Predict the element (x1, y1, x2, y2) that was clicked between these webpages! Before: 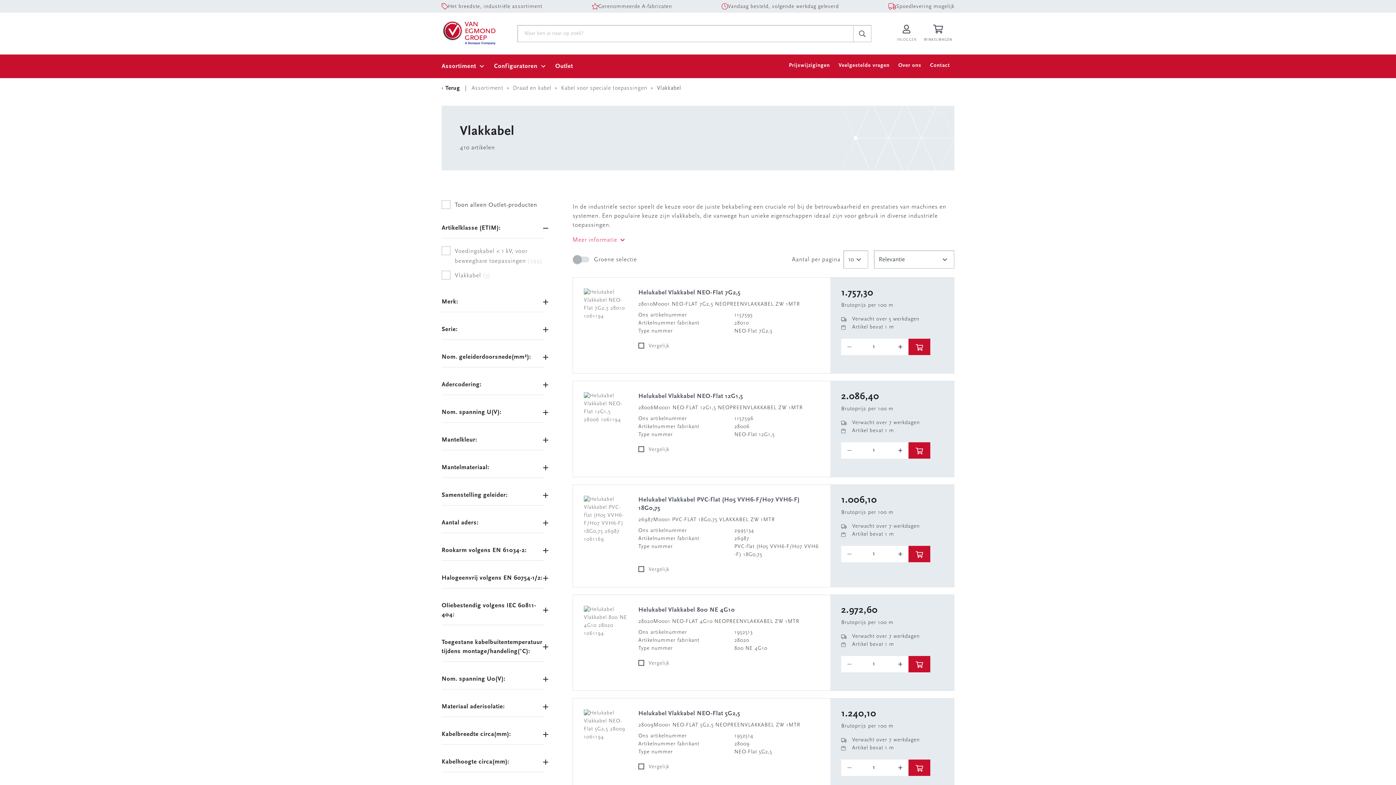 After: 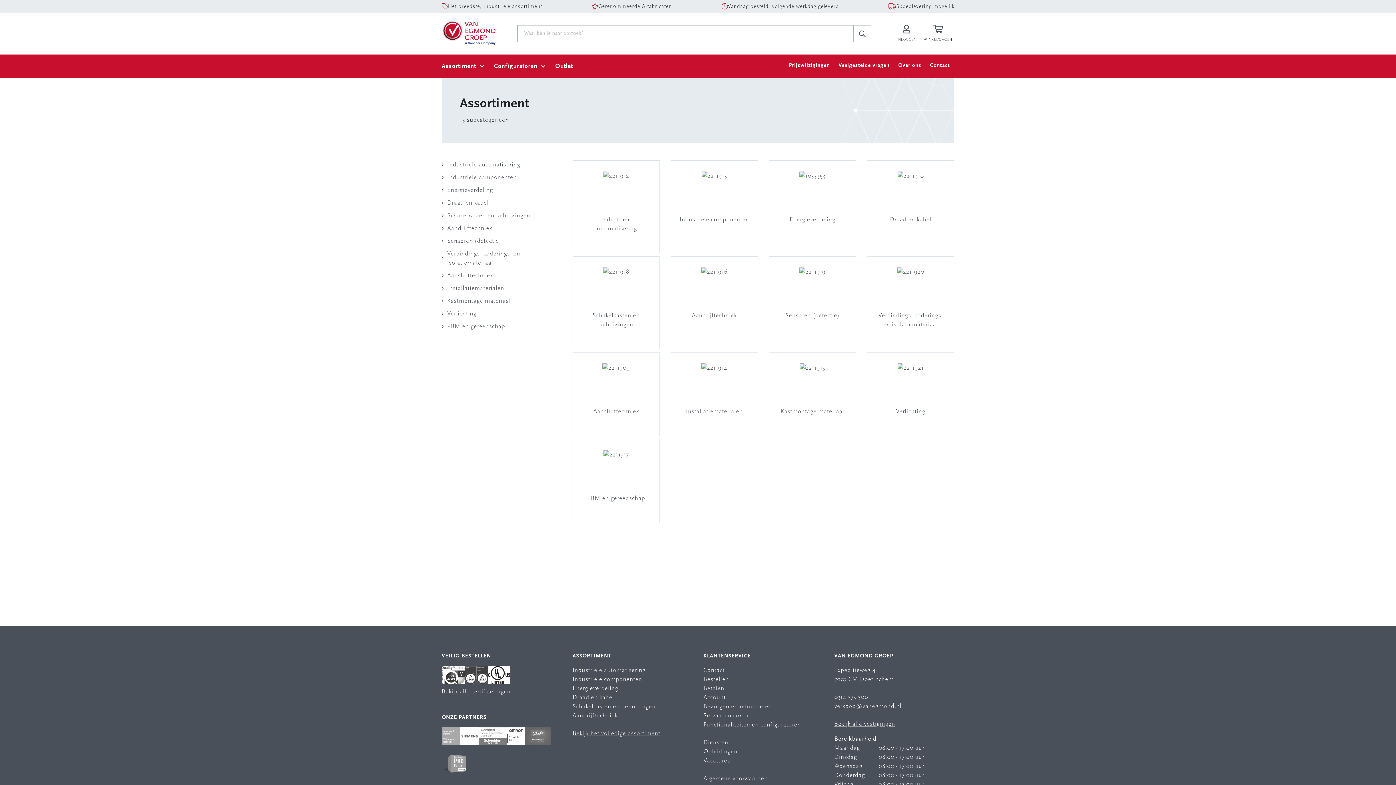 Action: bbox: (441, 61, 476, 70) label: Assortiment